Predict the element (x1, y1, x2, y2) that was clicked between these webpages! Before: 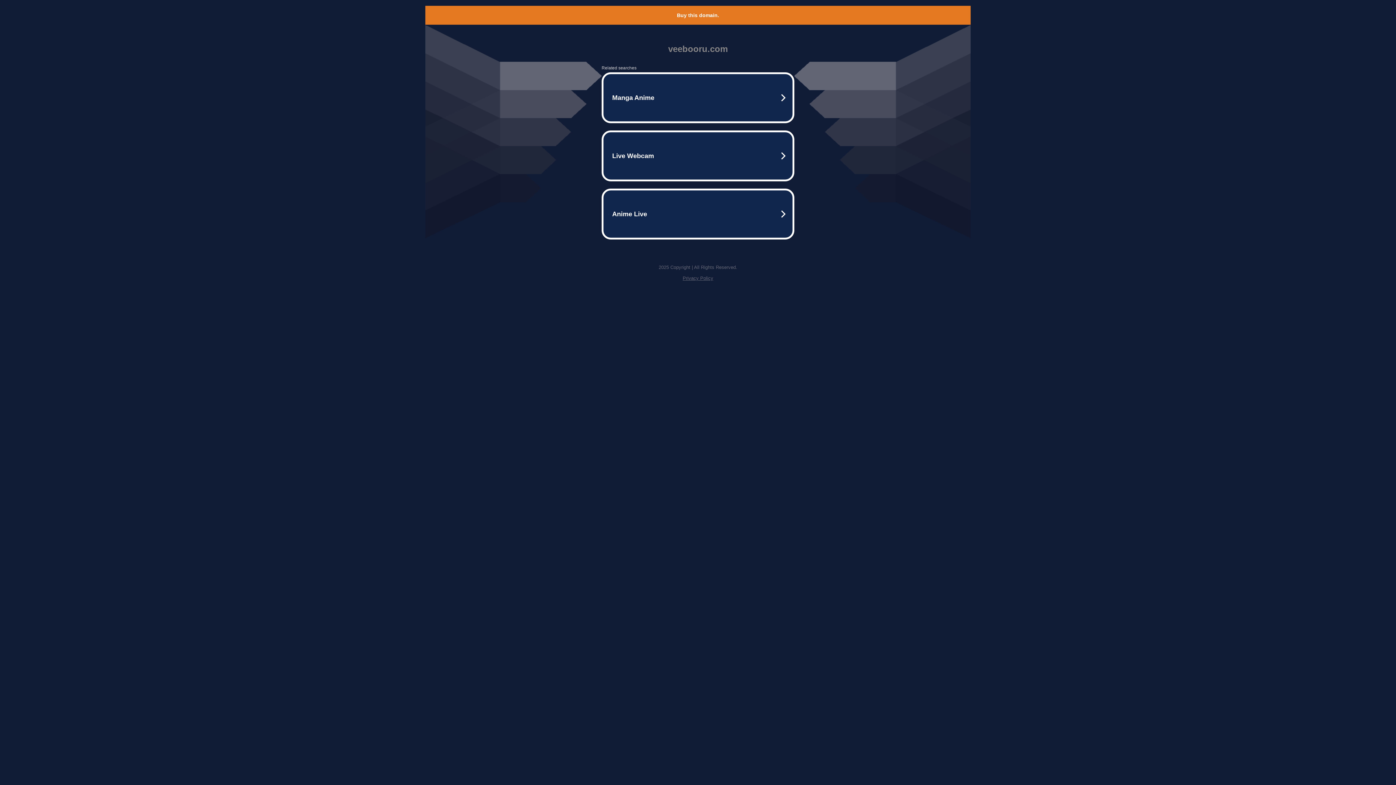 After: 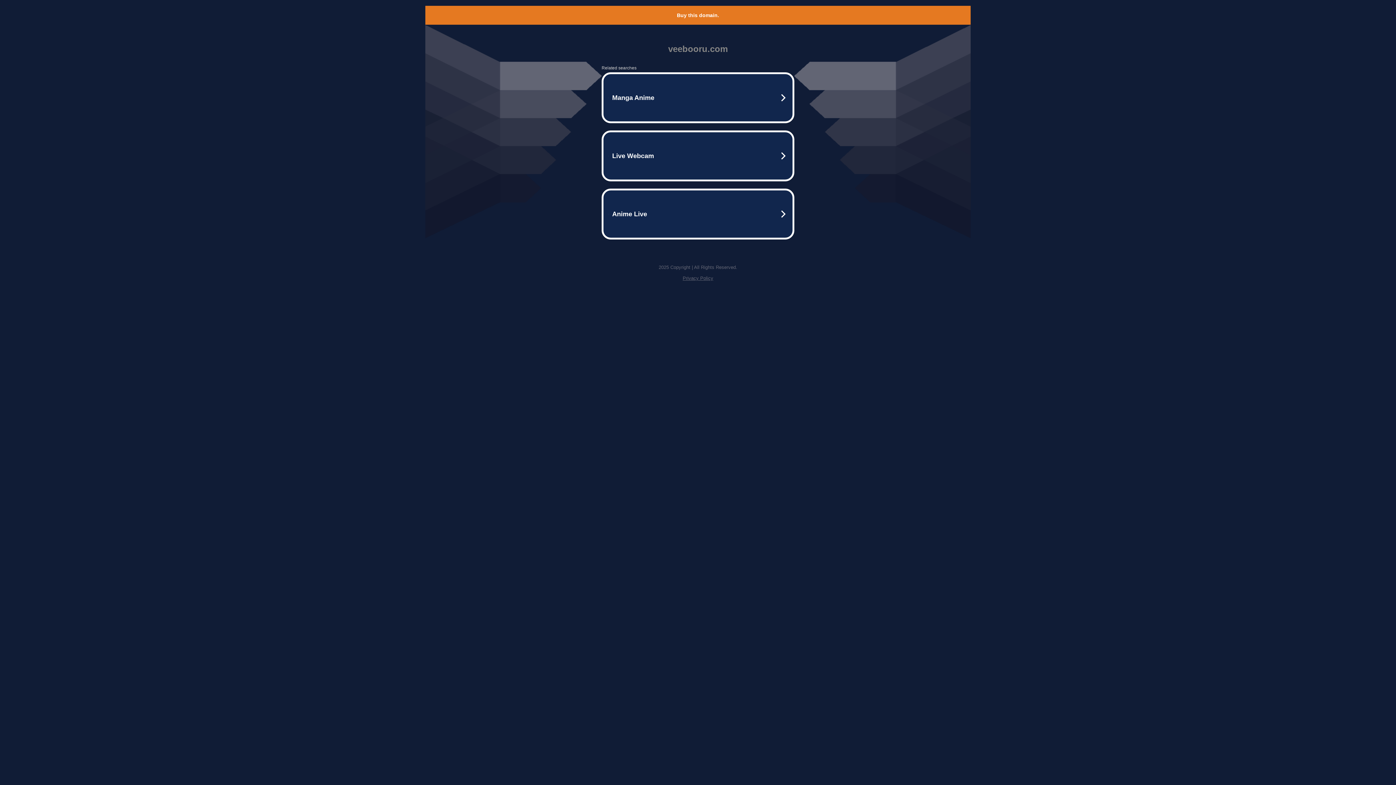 Action: bbox: (677, 12, 719, 18) label: Buy this domain.